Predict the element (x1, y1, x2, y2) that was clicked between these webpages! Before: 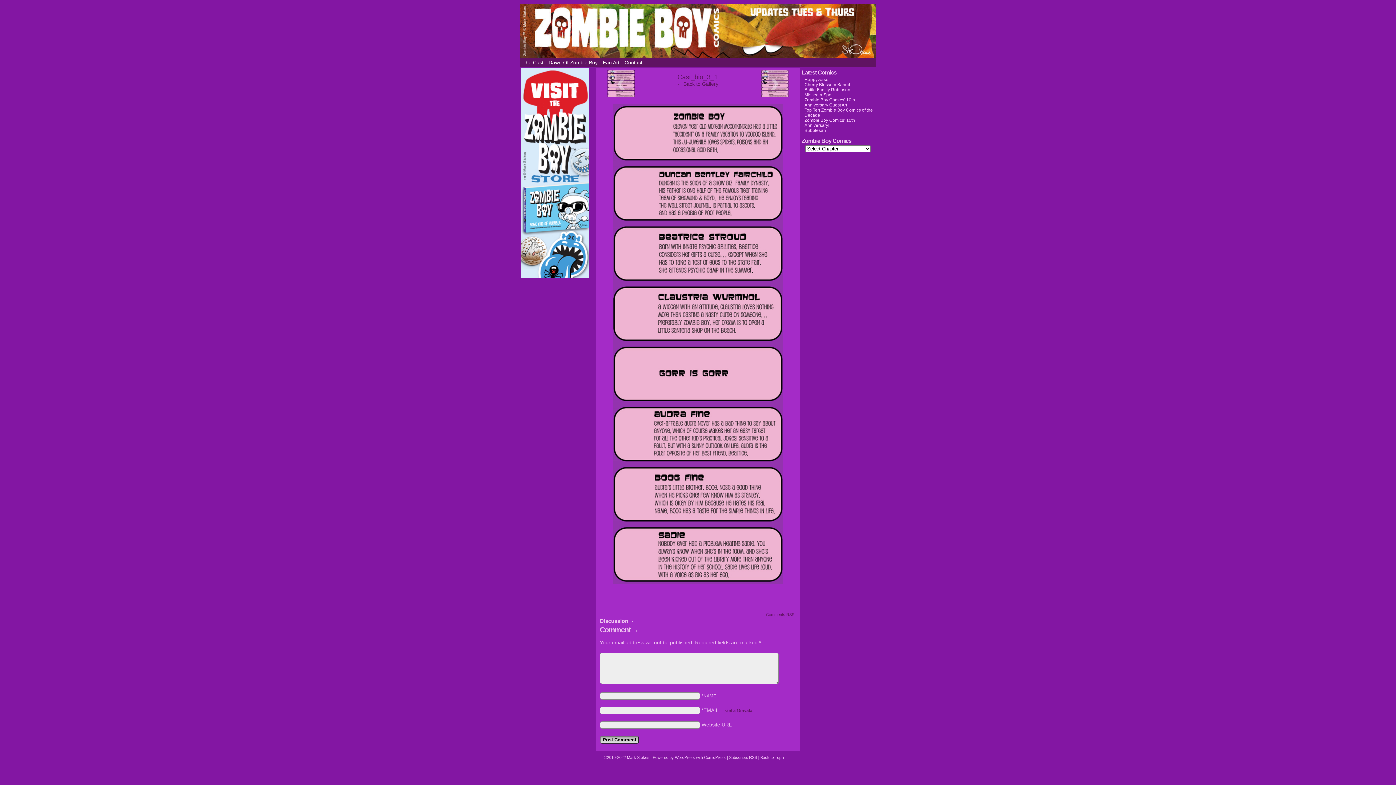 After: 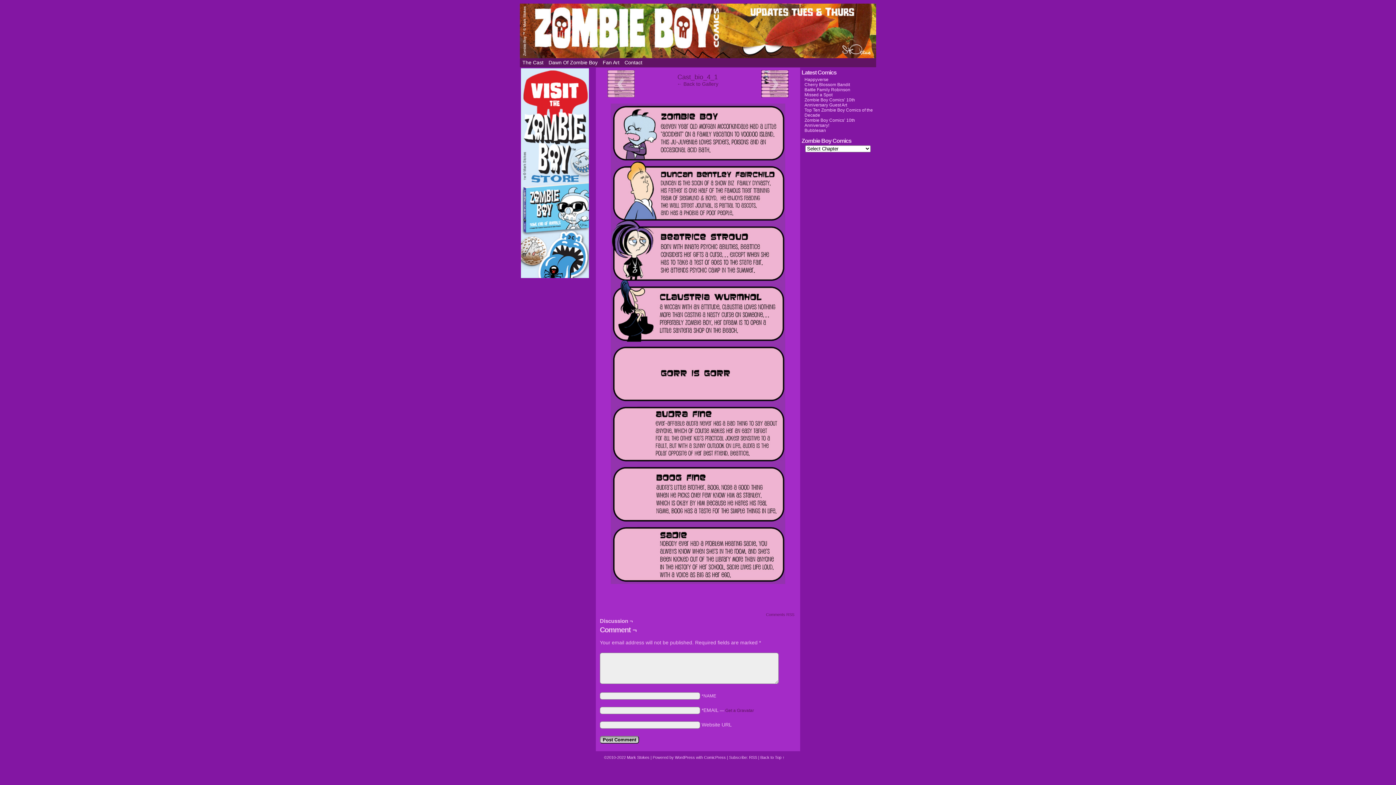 Action: bbox: (761, 93, 789, 98)